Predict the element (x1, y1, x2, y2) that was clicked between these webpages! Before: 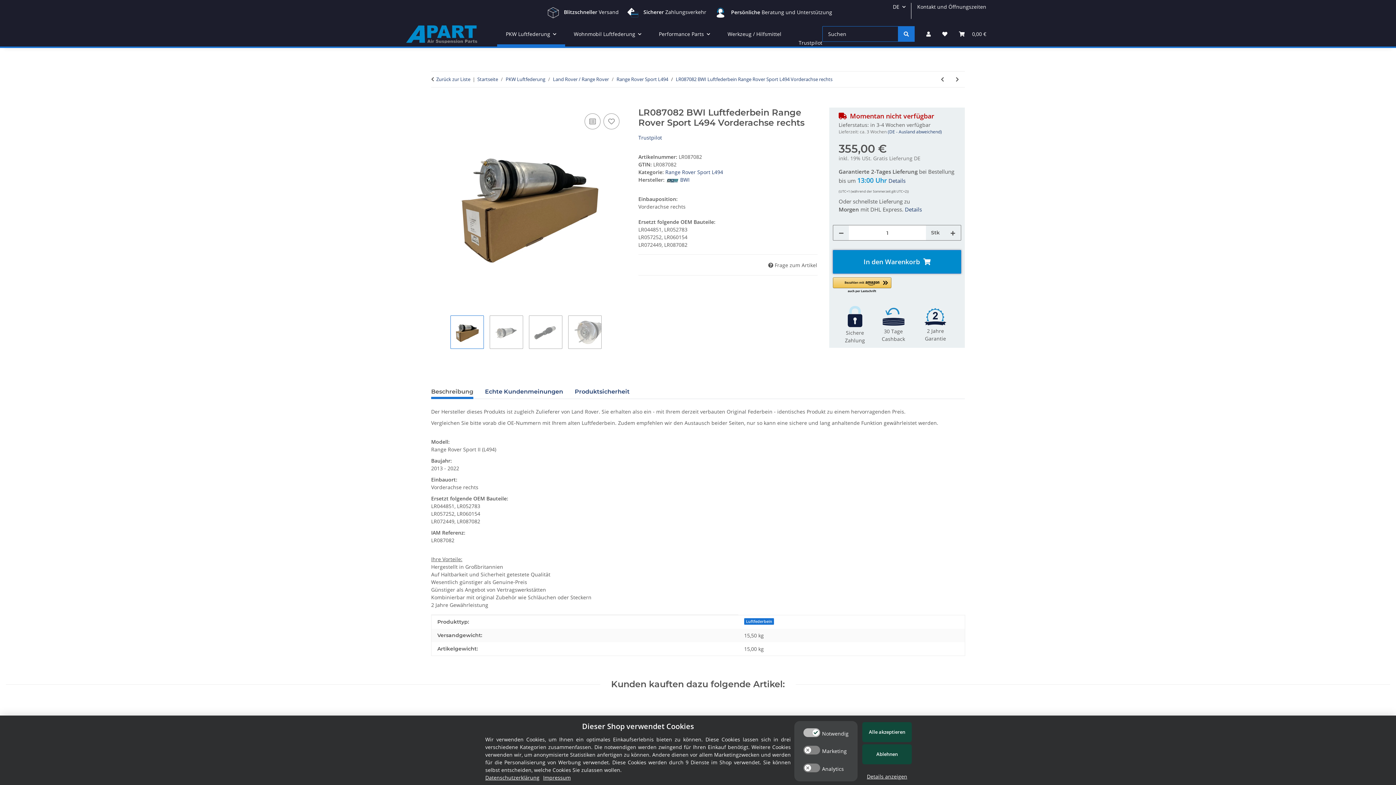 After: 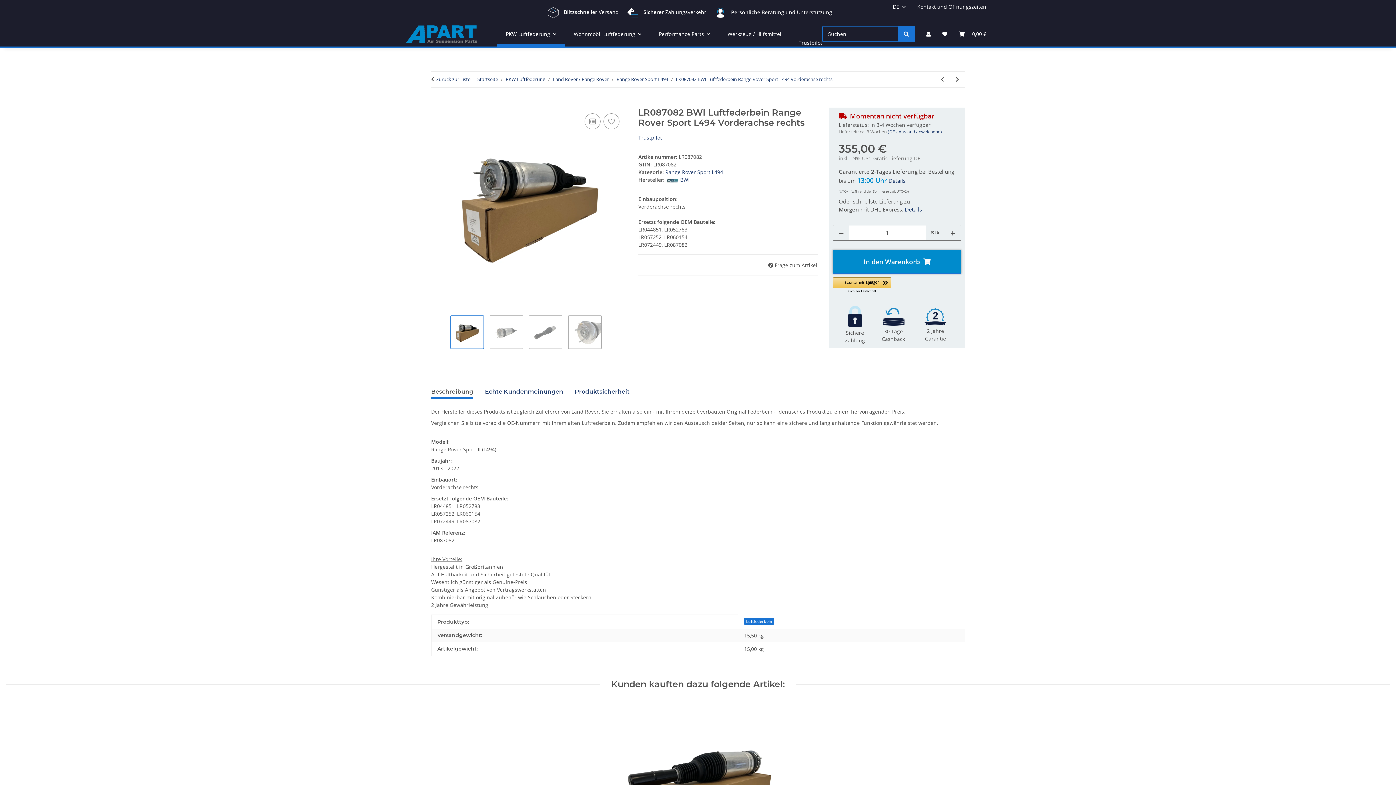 Action: label: Cookie Details anzeigen bbox: (867, 754, 907, 762)